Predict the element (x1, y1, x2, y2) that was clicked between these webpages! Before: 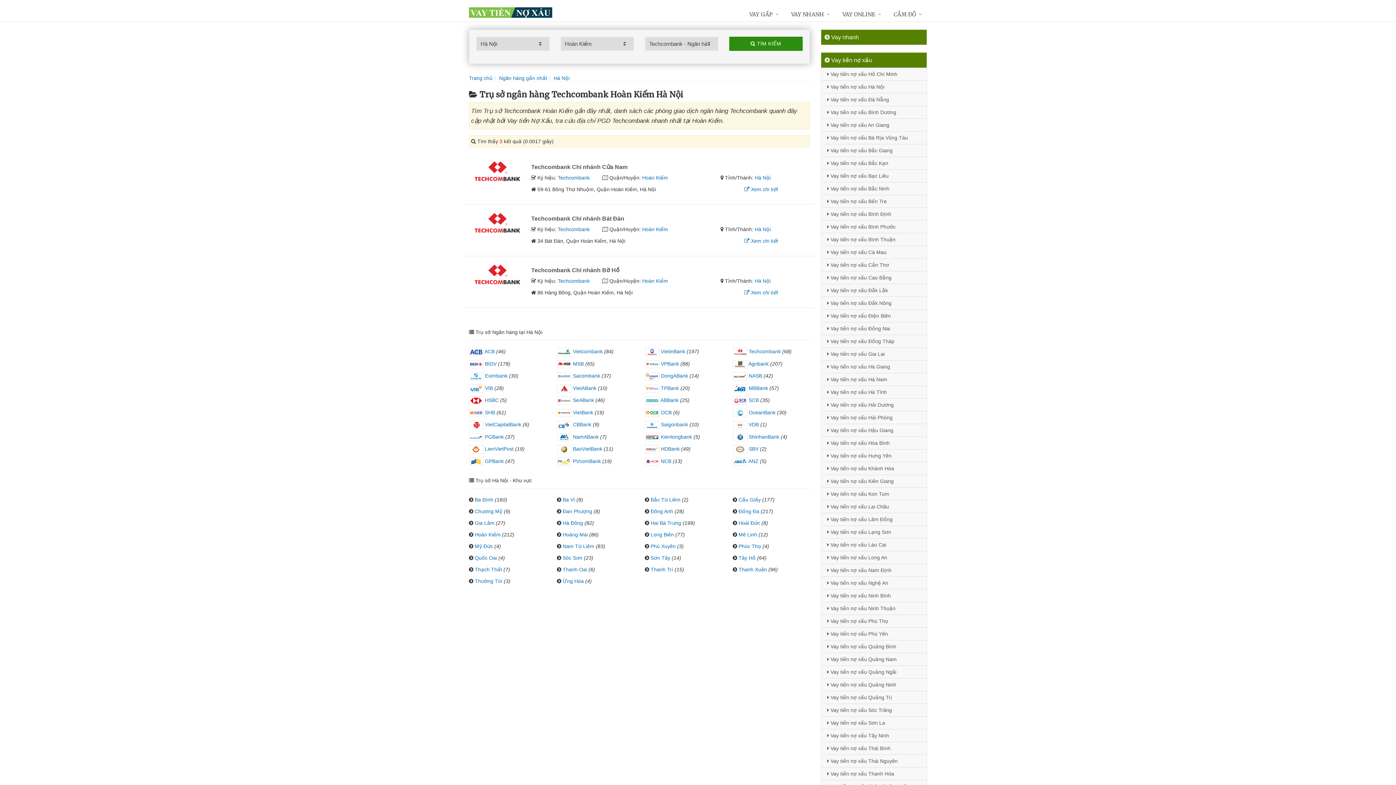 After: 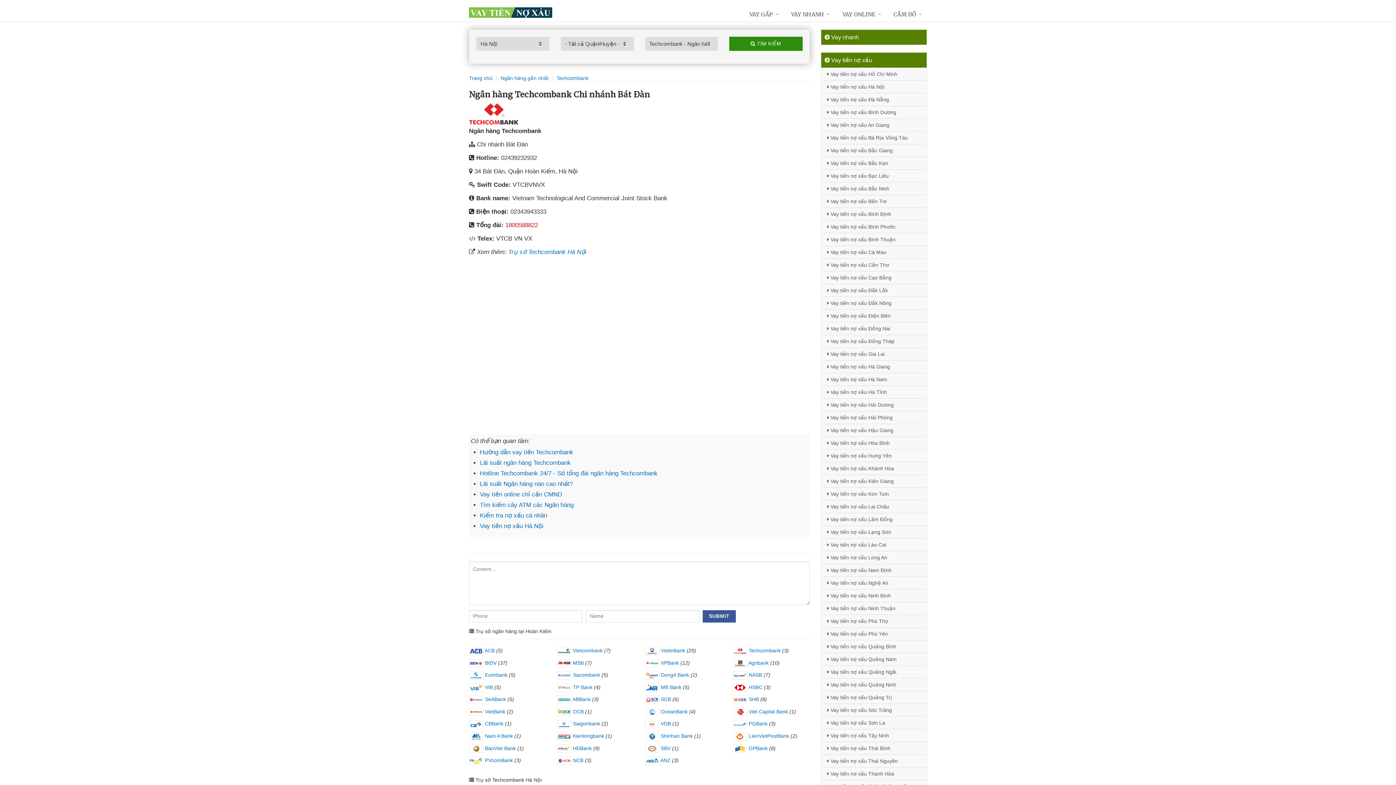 Action: bbox: (744, 238, 778, 244) label:  Xem chi tiết